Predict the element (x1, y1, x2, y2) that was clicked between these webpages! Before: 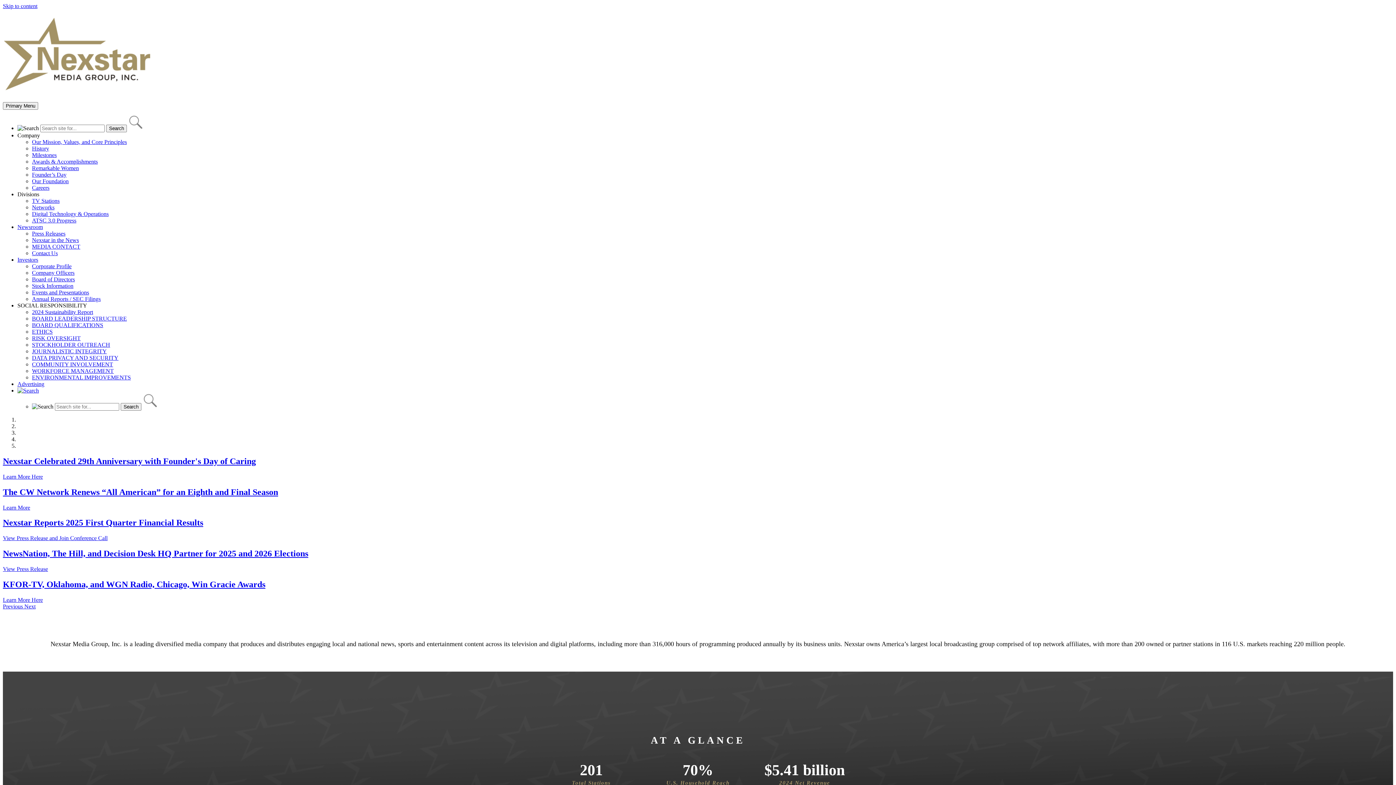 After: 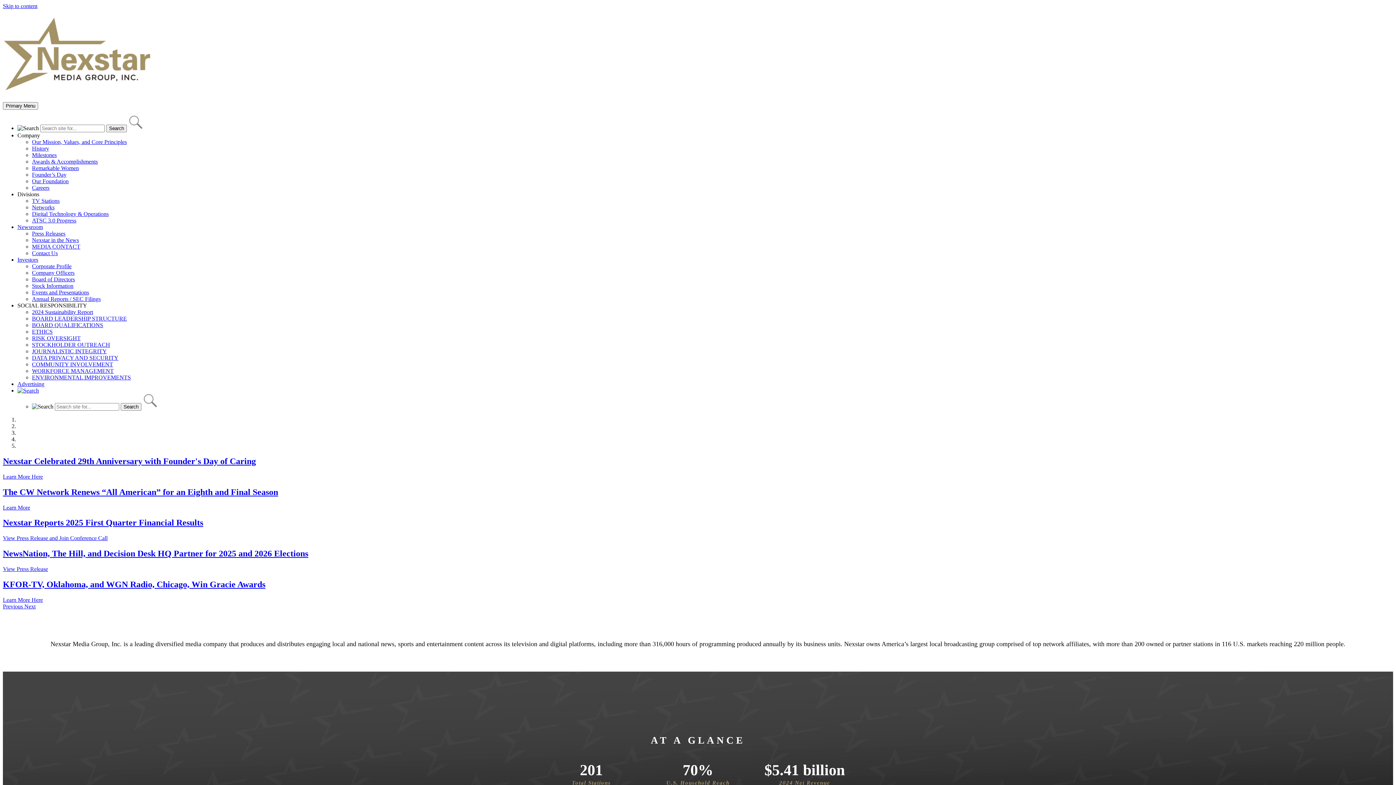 Action: bbox: (17, 387, 38, 393)